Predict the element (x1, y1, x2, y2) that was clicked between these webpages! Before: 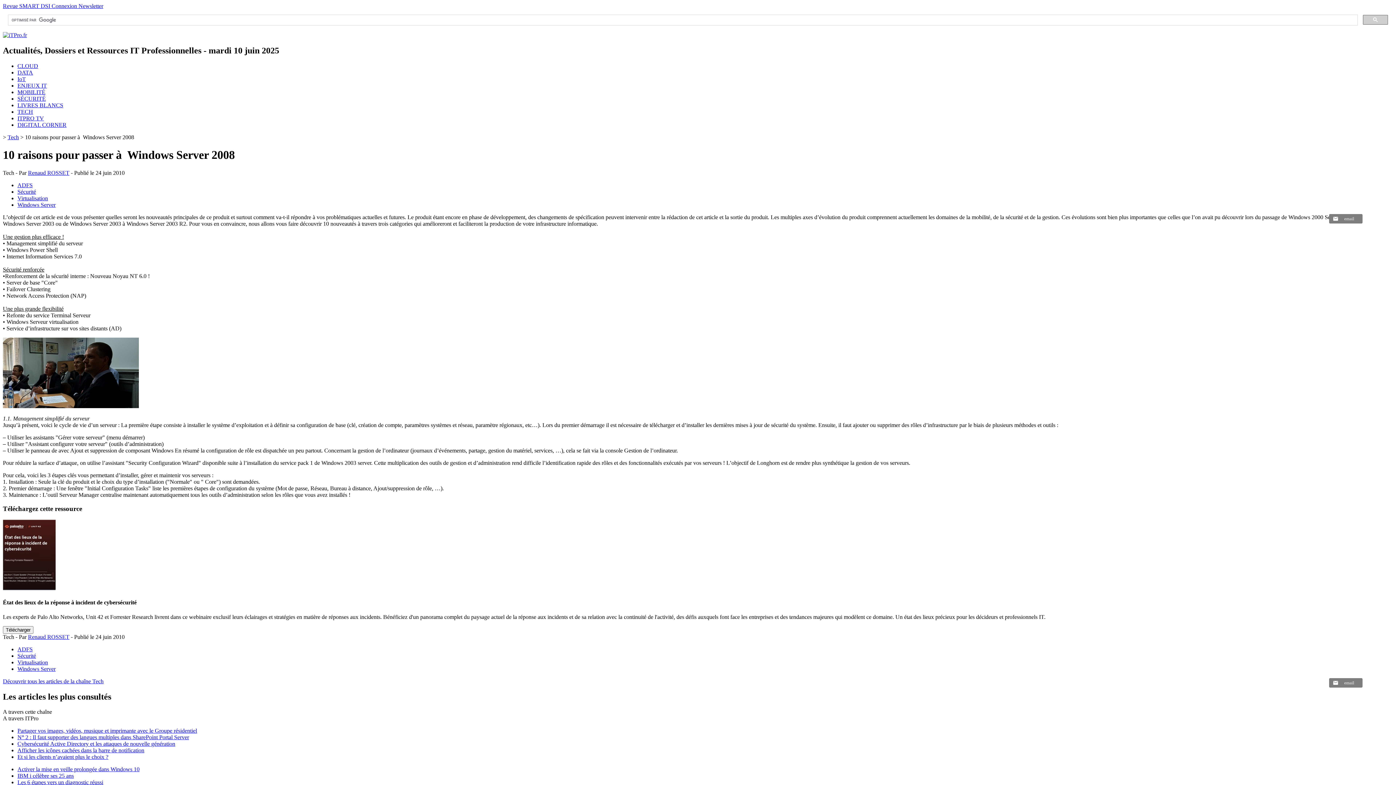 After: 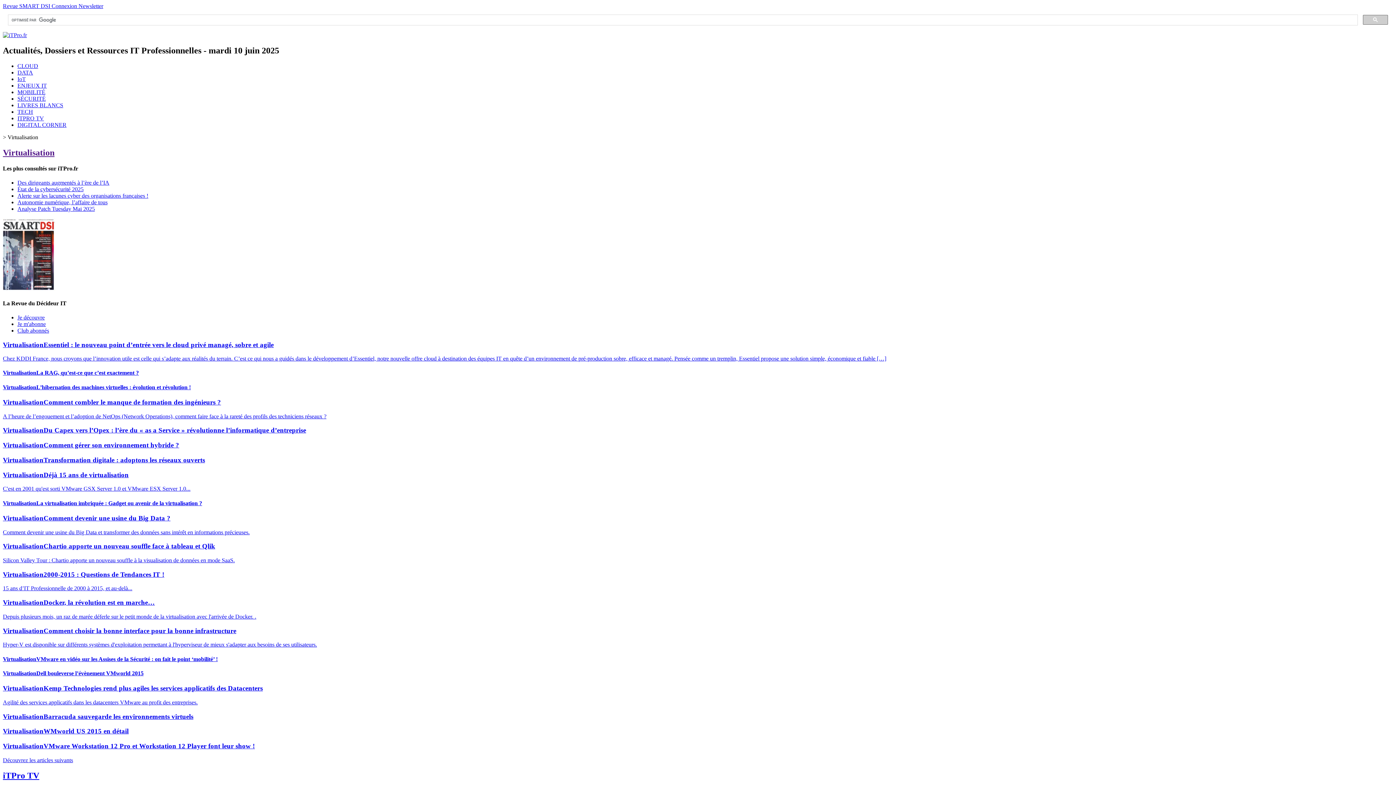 Action: bbox: (17, 195, 48, 201) label: Virtualisation